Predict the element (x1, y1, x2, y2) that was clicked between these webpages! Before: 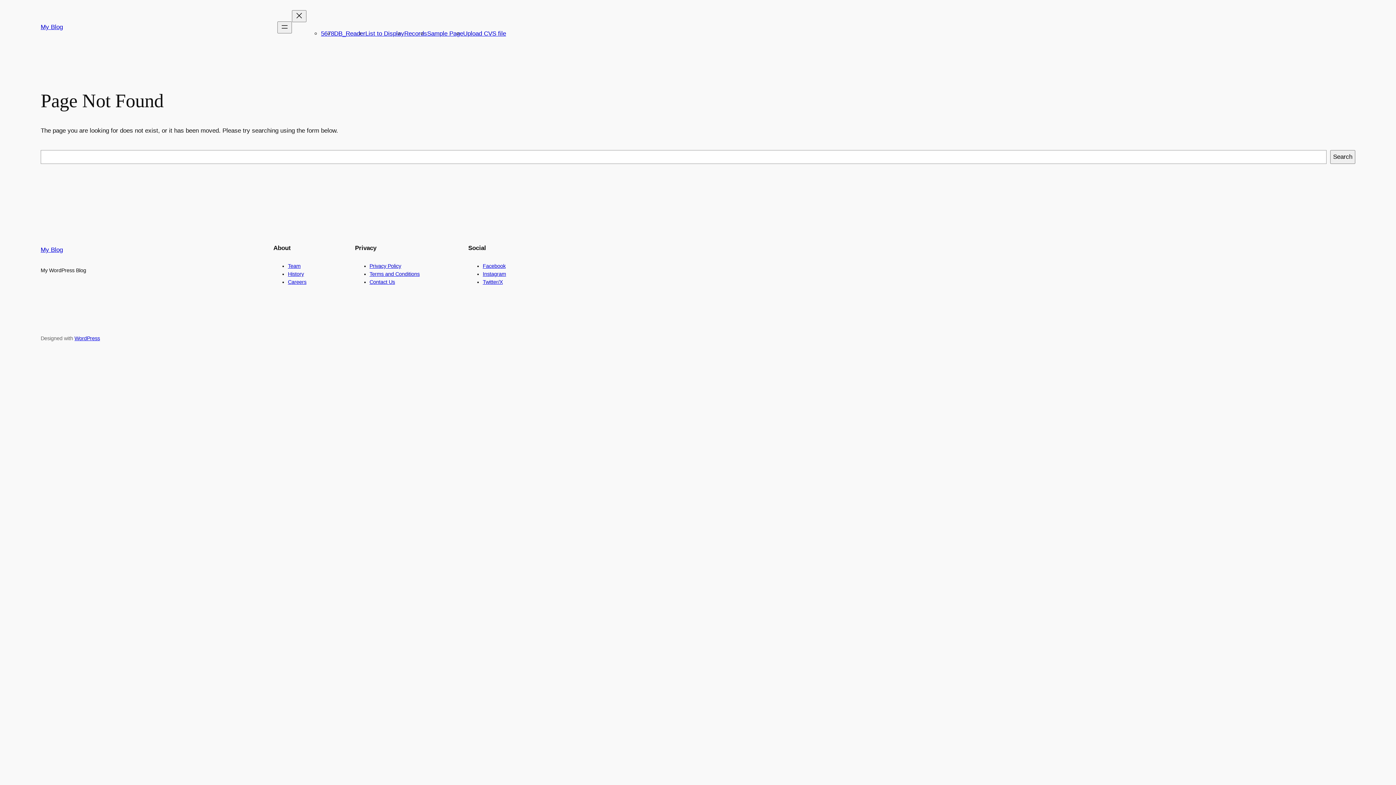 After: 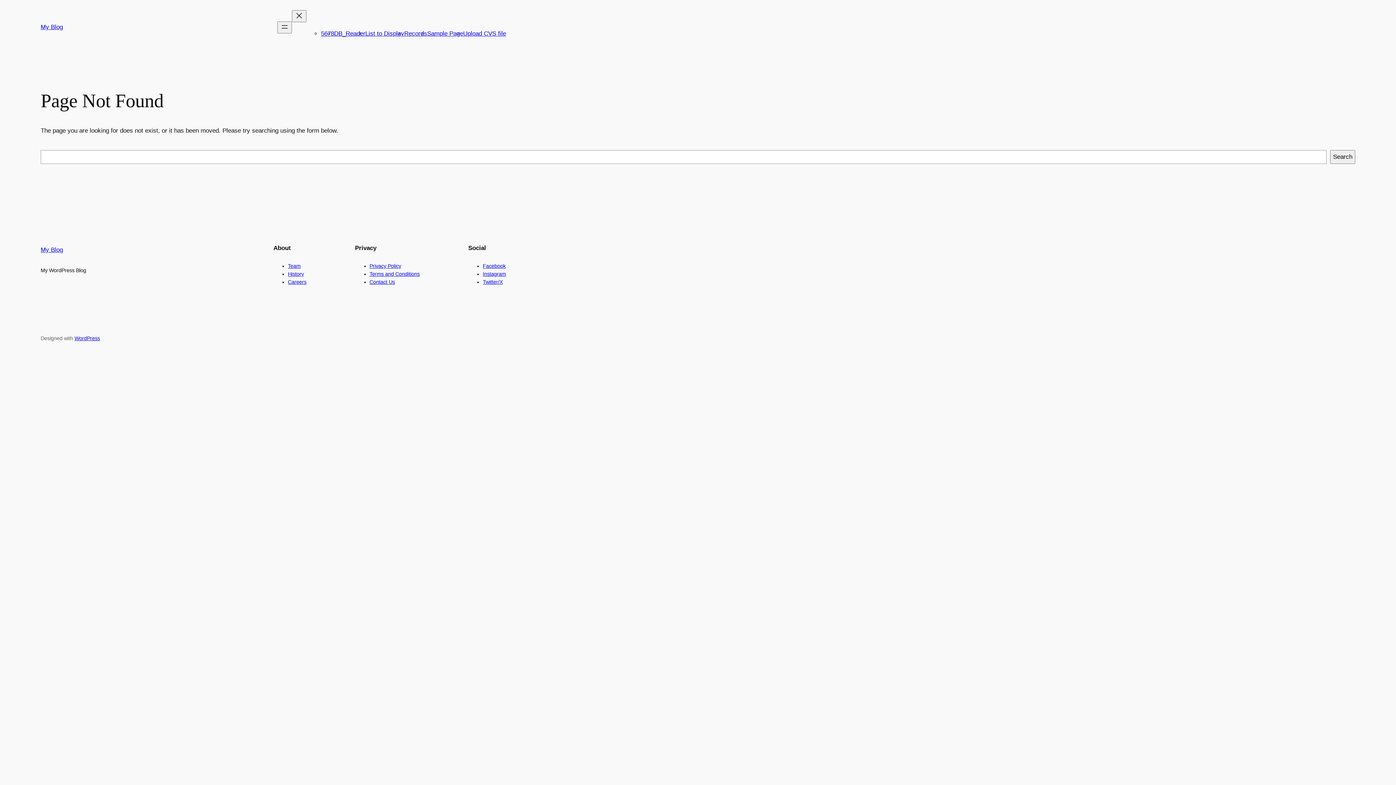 Action: label: Contact Us bbox: (369, 279, 395, 285)